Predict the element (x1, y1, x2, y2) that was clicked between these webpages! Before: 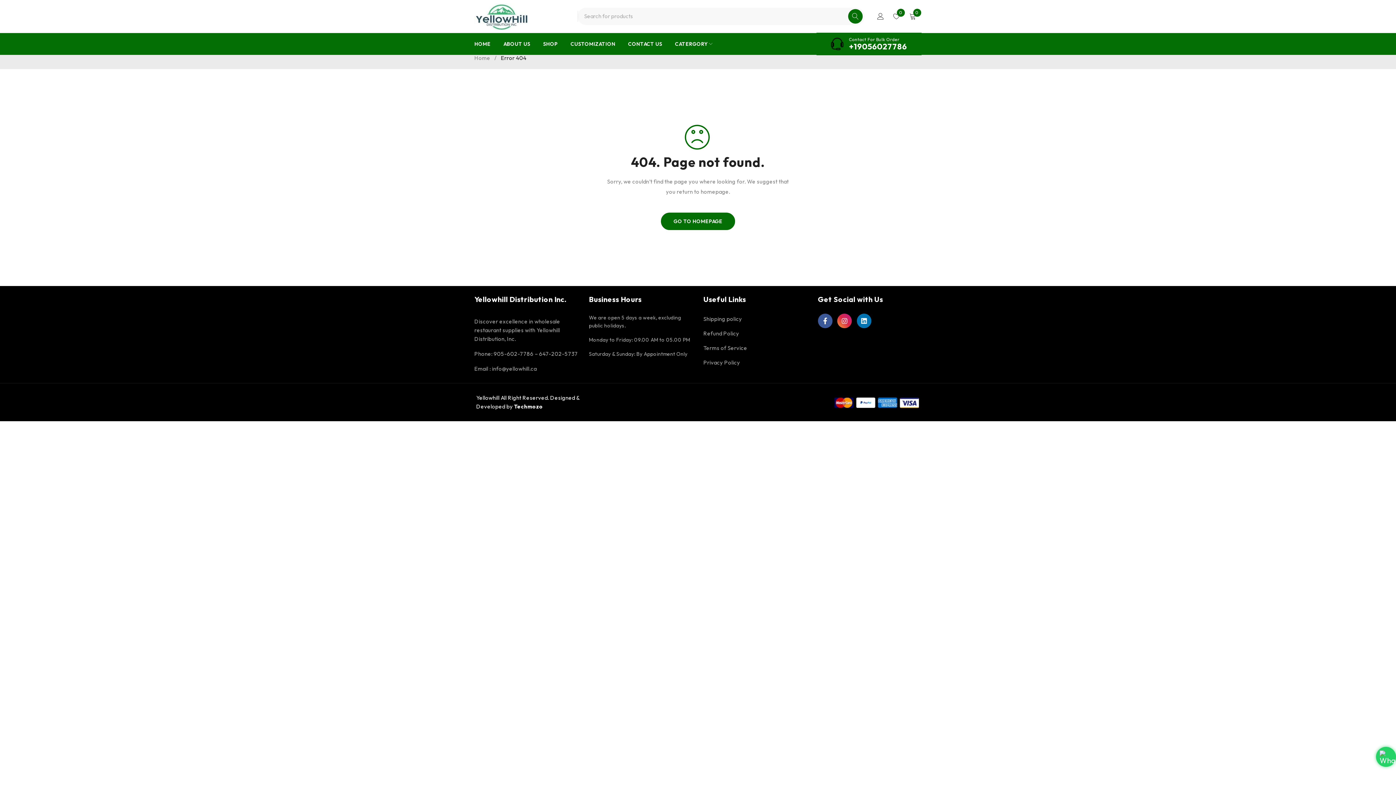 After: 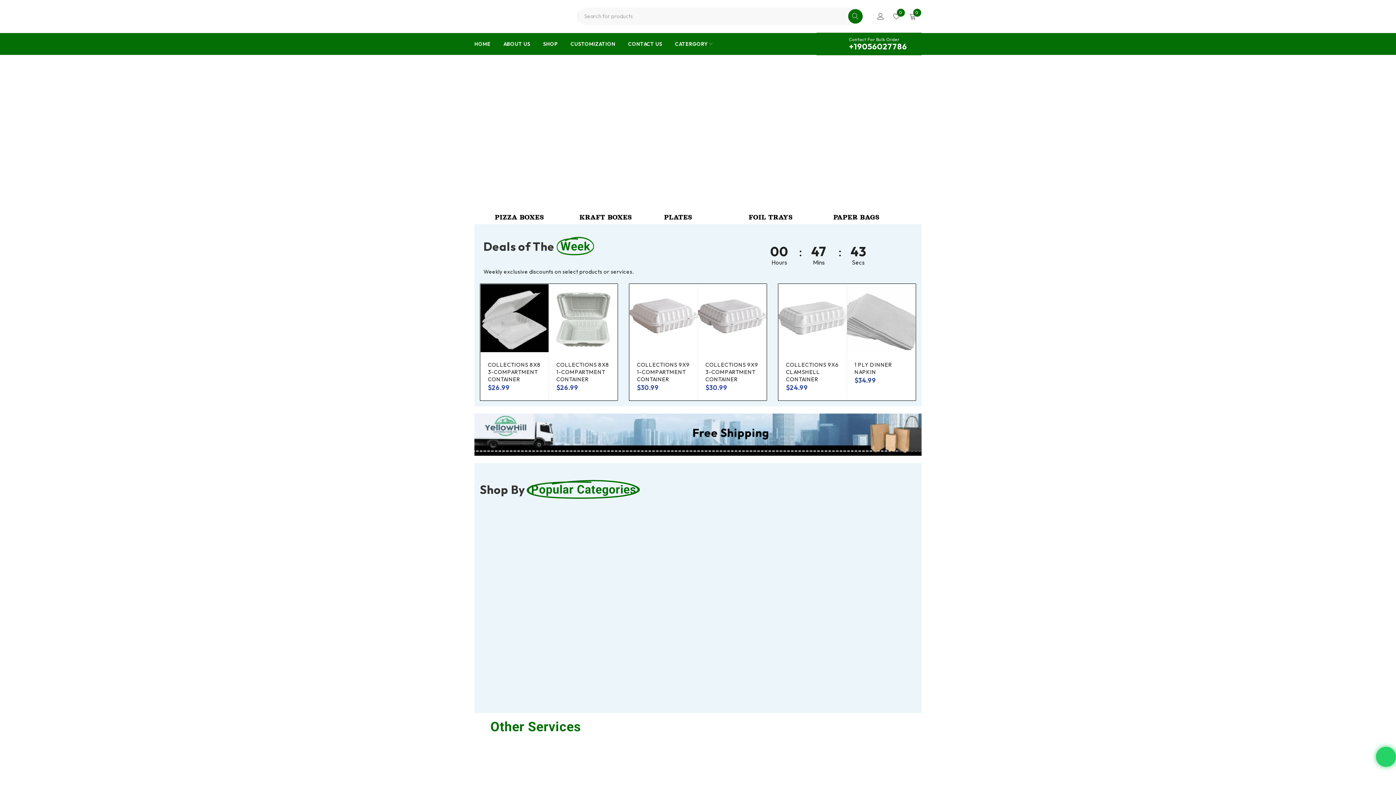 Action: label: GO TO HOMEPAGE bbox: (660, 212, 735, 230)